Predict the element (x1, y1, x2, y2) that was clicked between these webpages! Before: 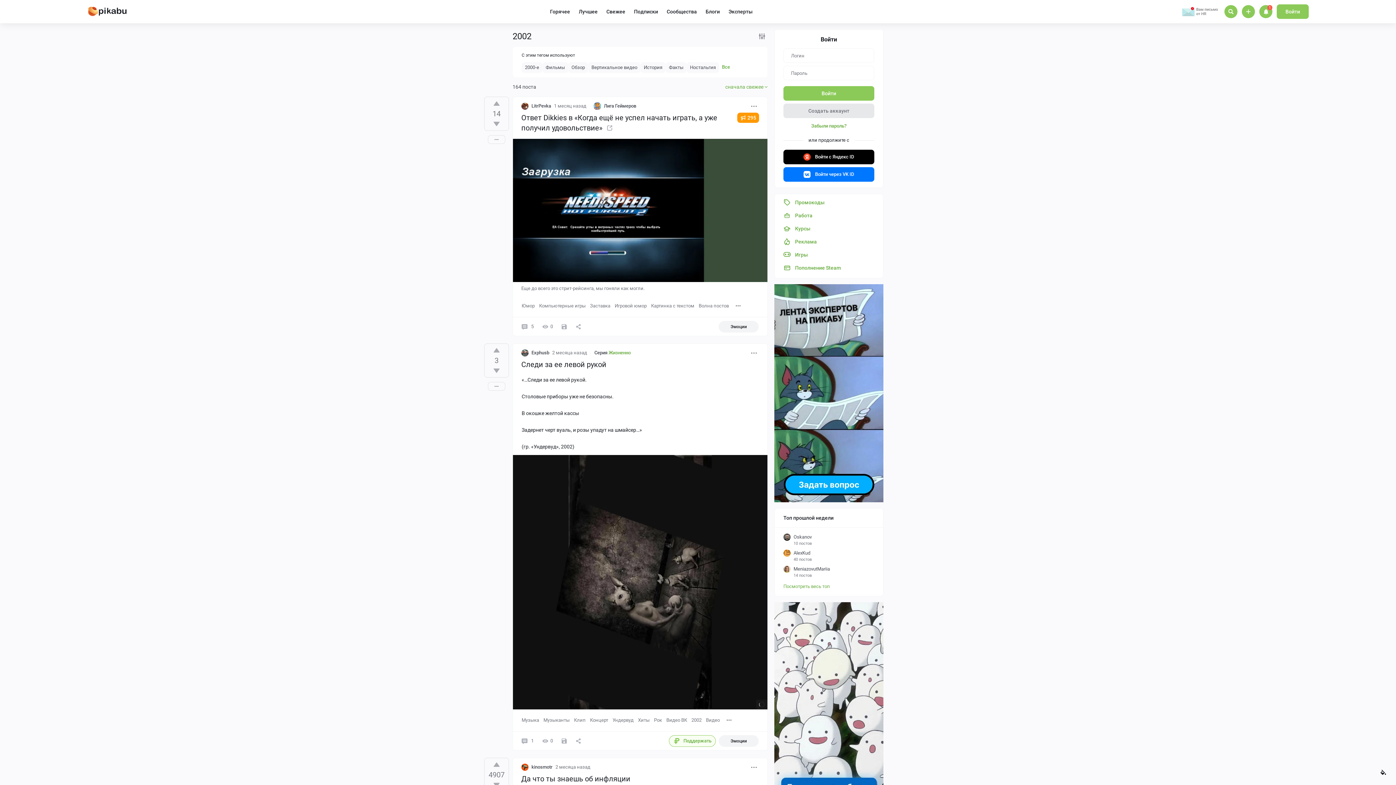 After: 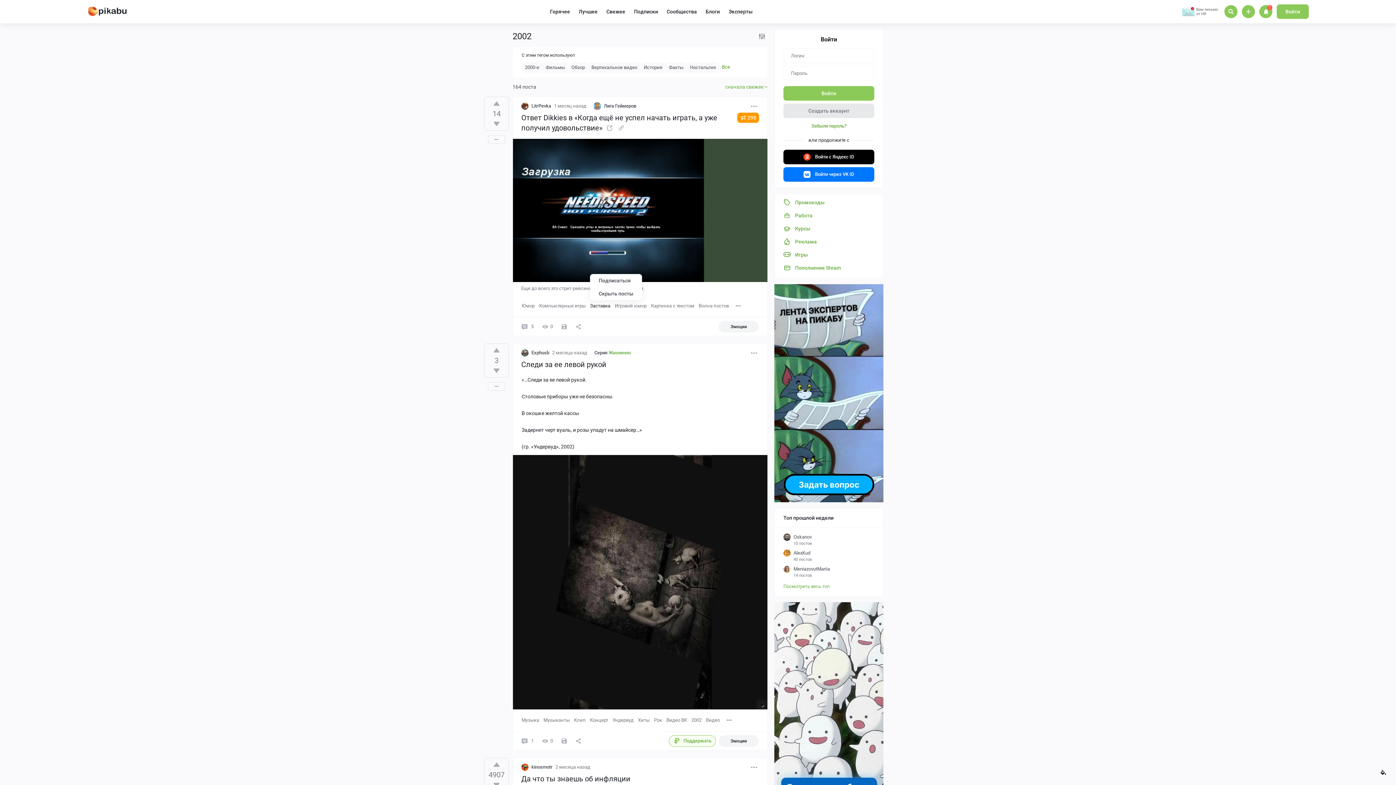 Action: label: Заставка bbox: (590, 301, 610, 311)